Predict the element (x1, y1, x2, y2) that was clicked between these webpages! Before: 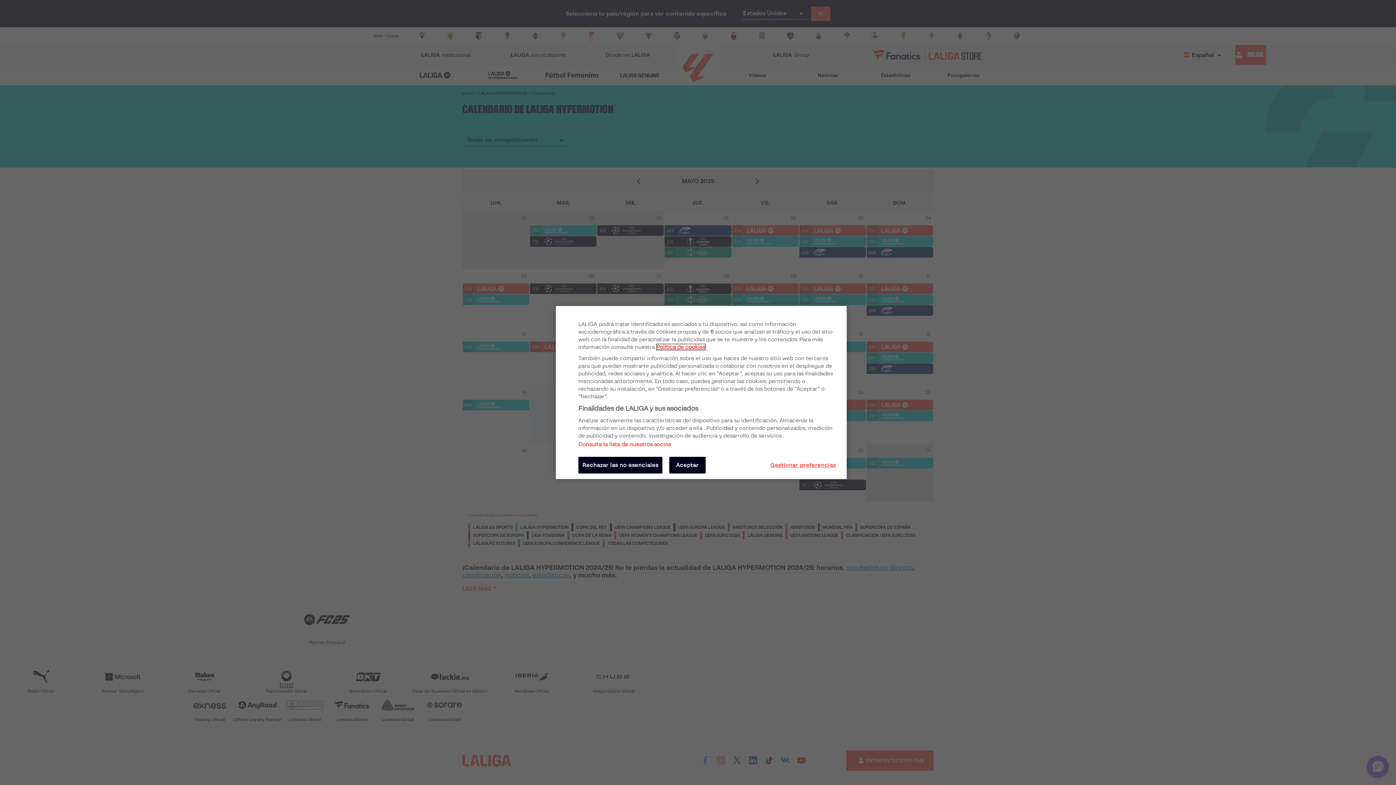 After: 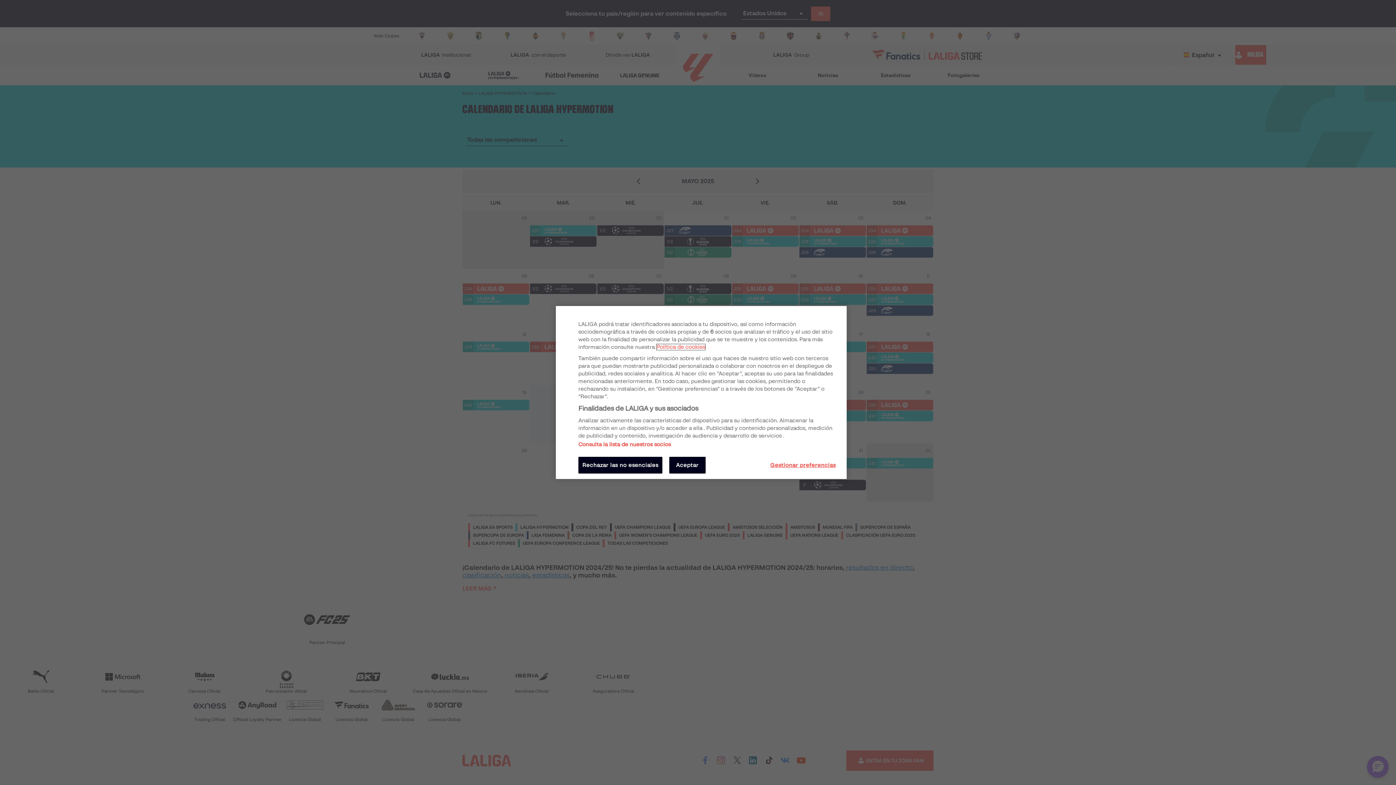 Action: label: Más información sobre su privacidad, se abre en una nueva pestaña bbox: (656, 344, 705, 350)